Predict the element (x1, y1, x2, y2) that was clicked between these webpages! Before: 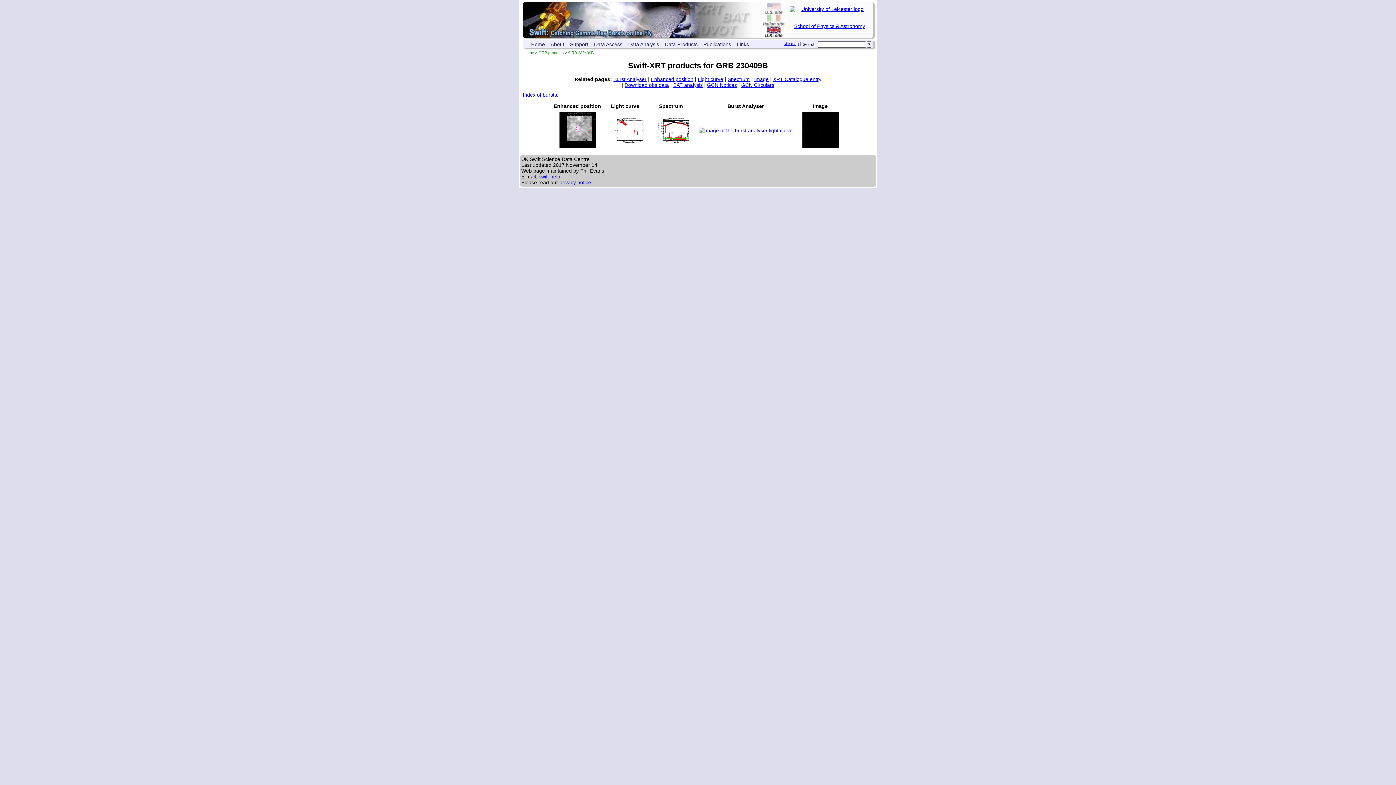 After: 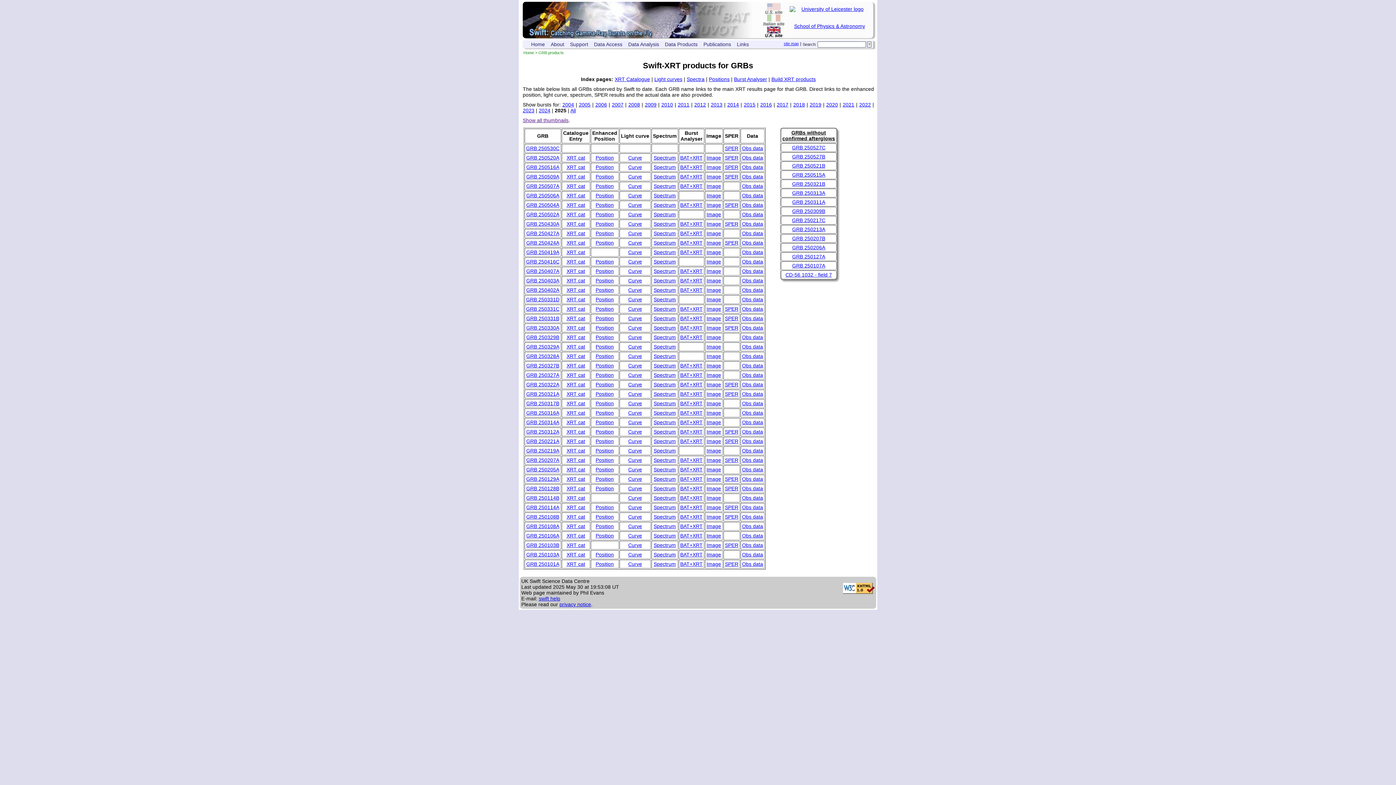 Action: label: Data Products bbox: (662, 40, 700, 48)